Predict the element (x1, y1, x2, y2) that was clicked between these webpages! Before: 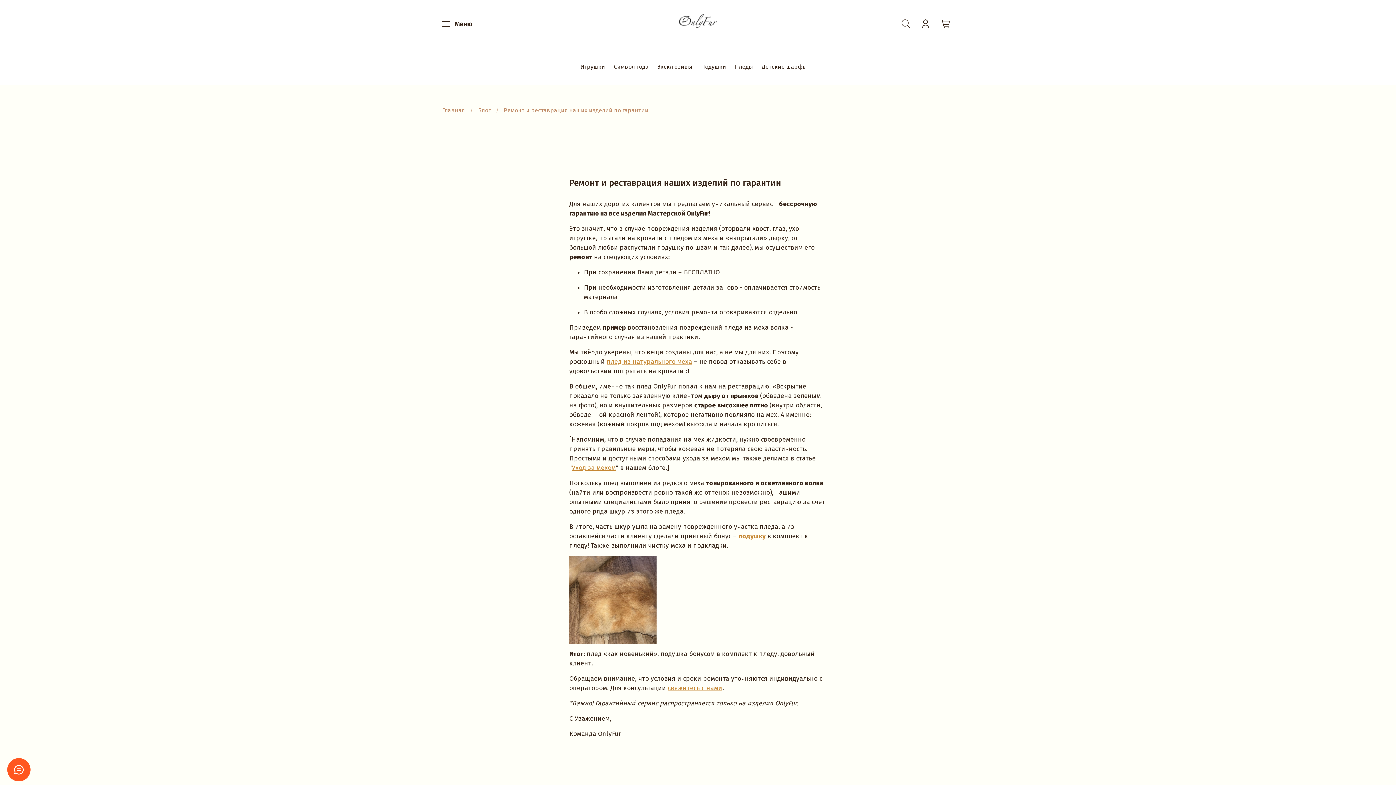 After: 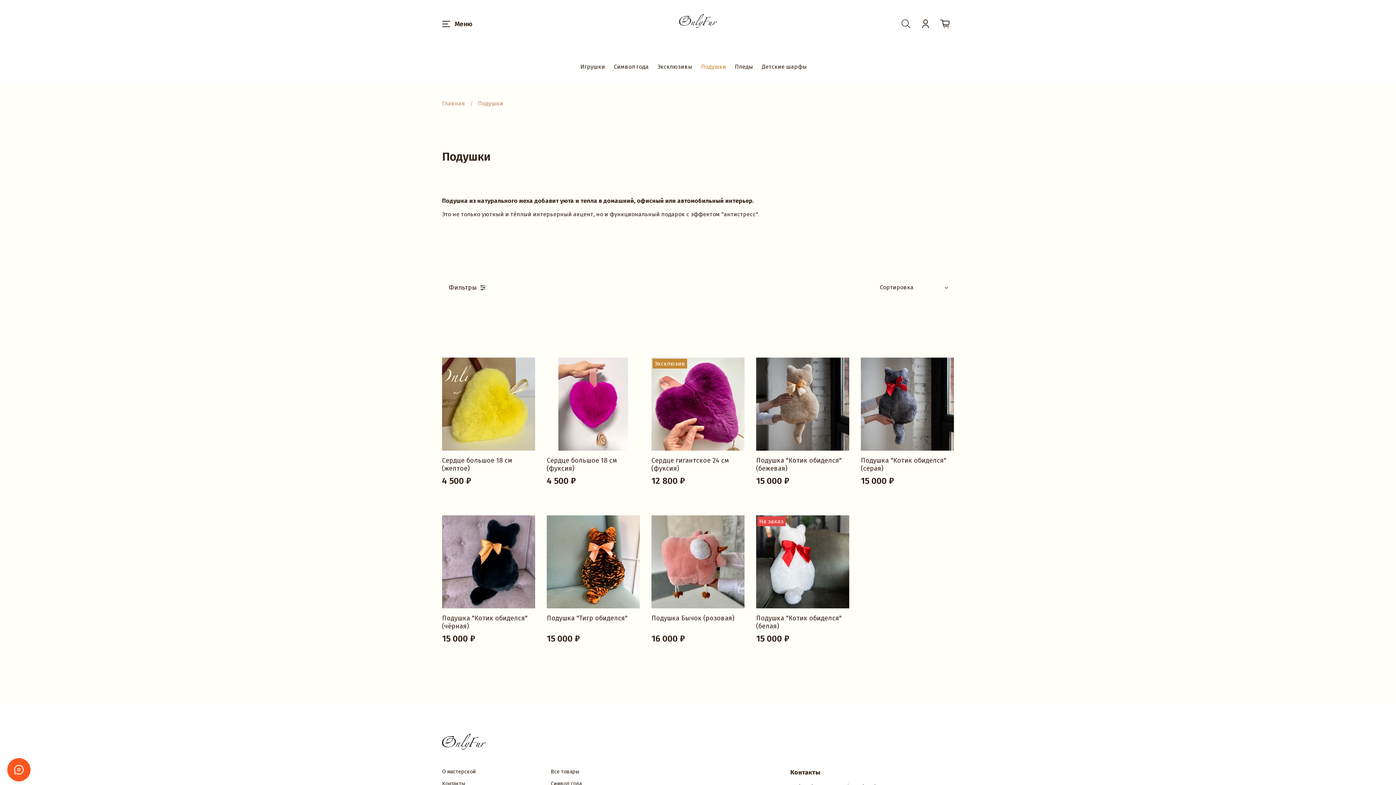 Action: label: Подушки bbox: (701, 62, 726, 71)